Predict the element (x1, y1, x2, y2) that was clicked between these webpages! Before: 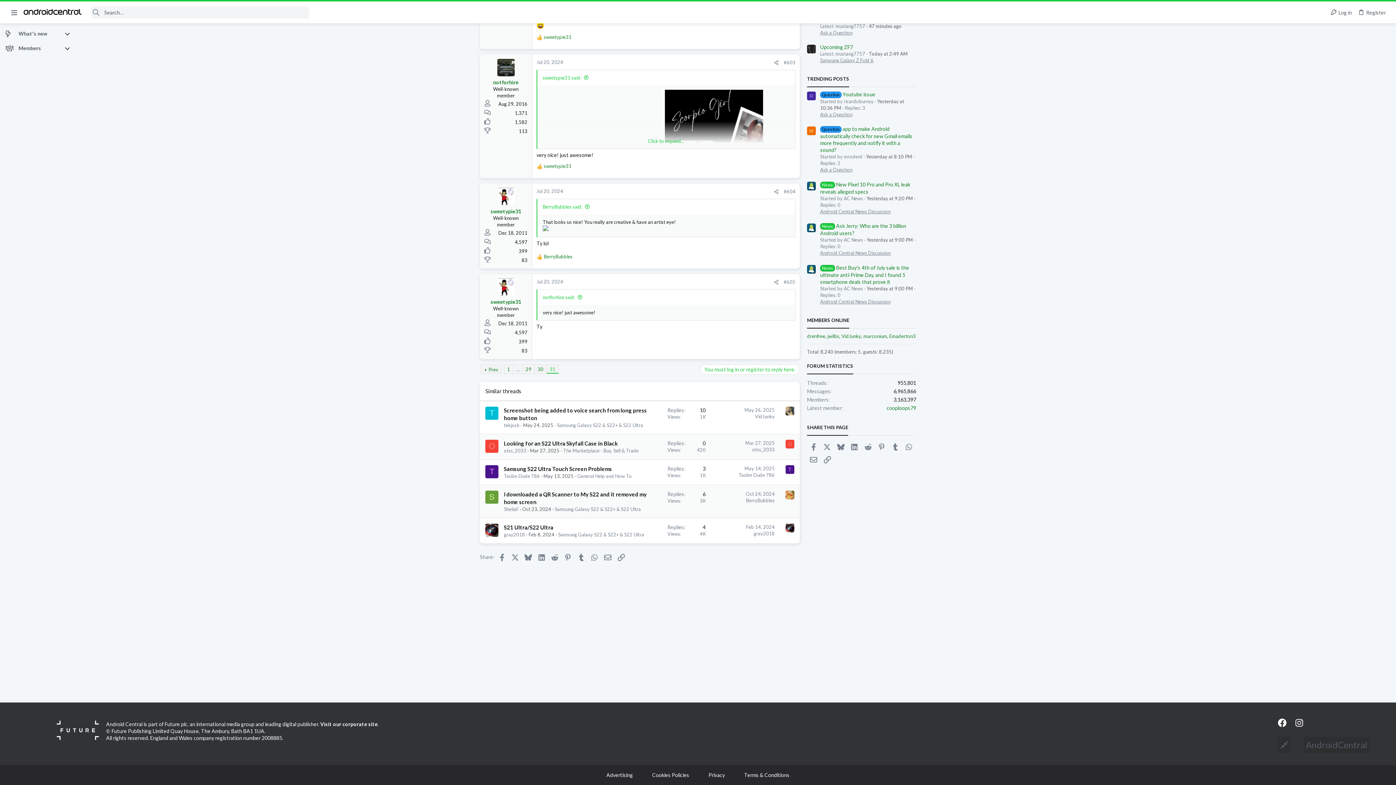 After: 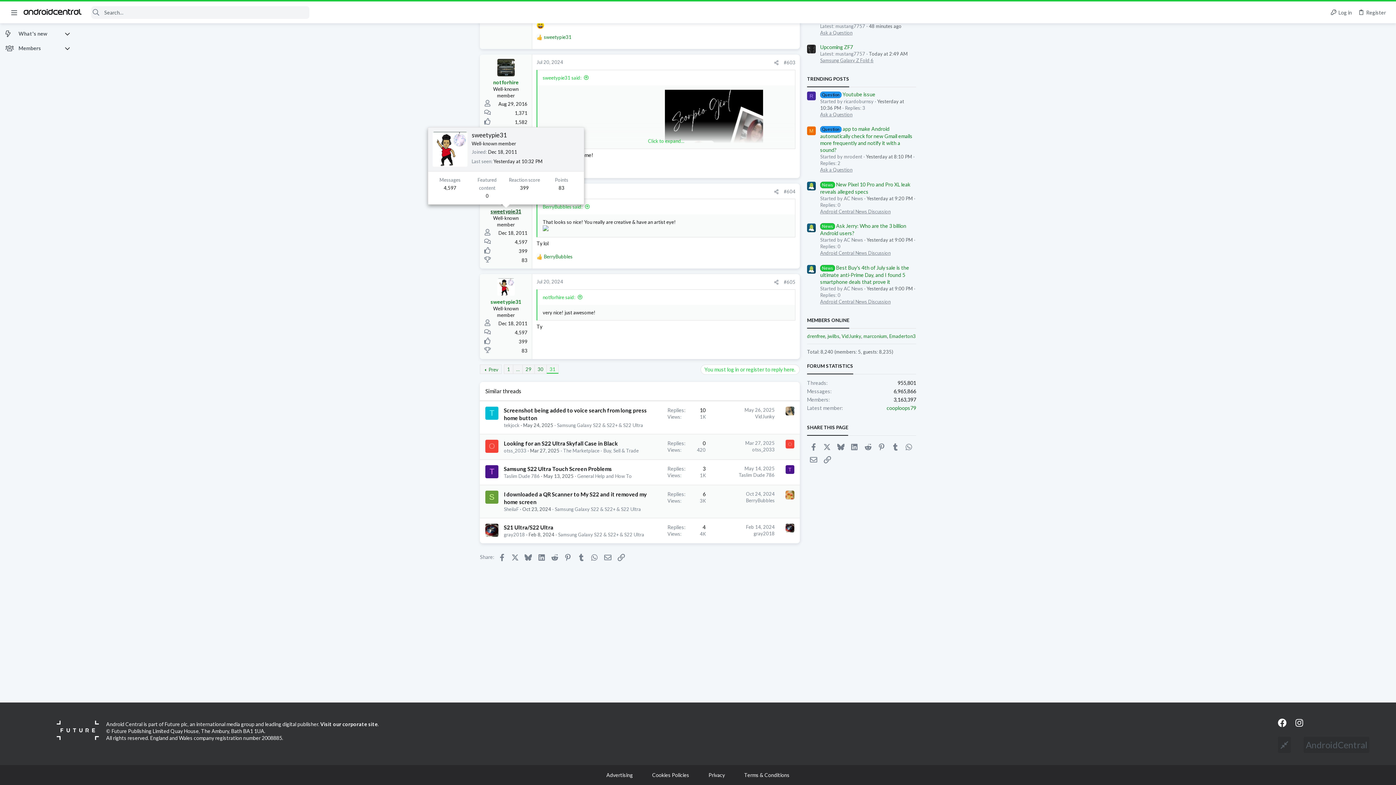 Action: label: sweetypie31 bbox: (490, 208, 521, 214)